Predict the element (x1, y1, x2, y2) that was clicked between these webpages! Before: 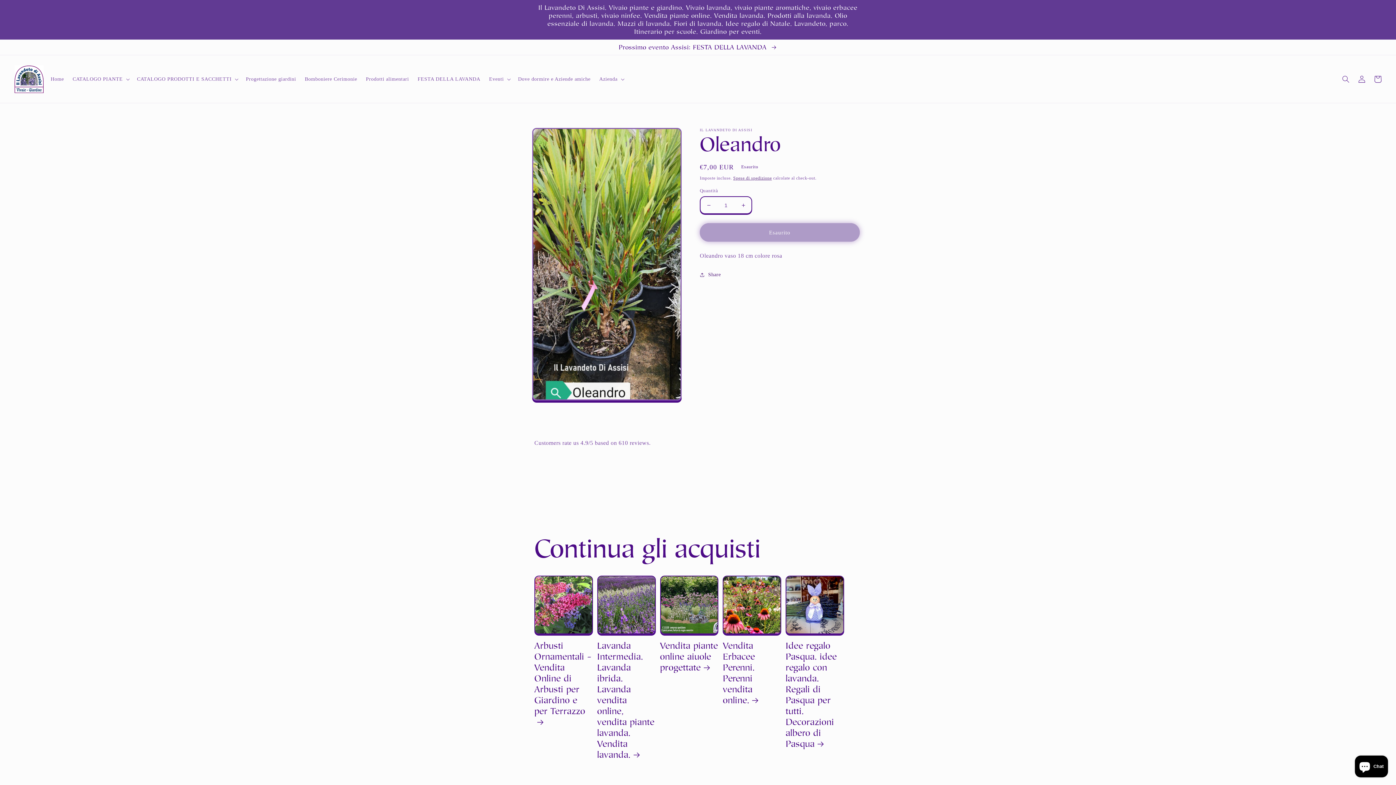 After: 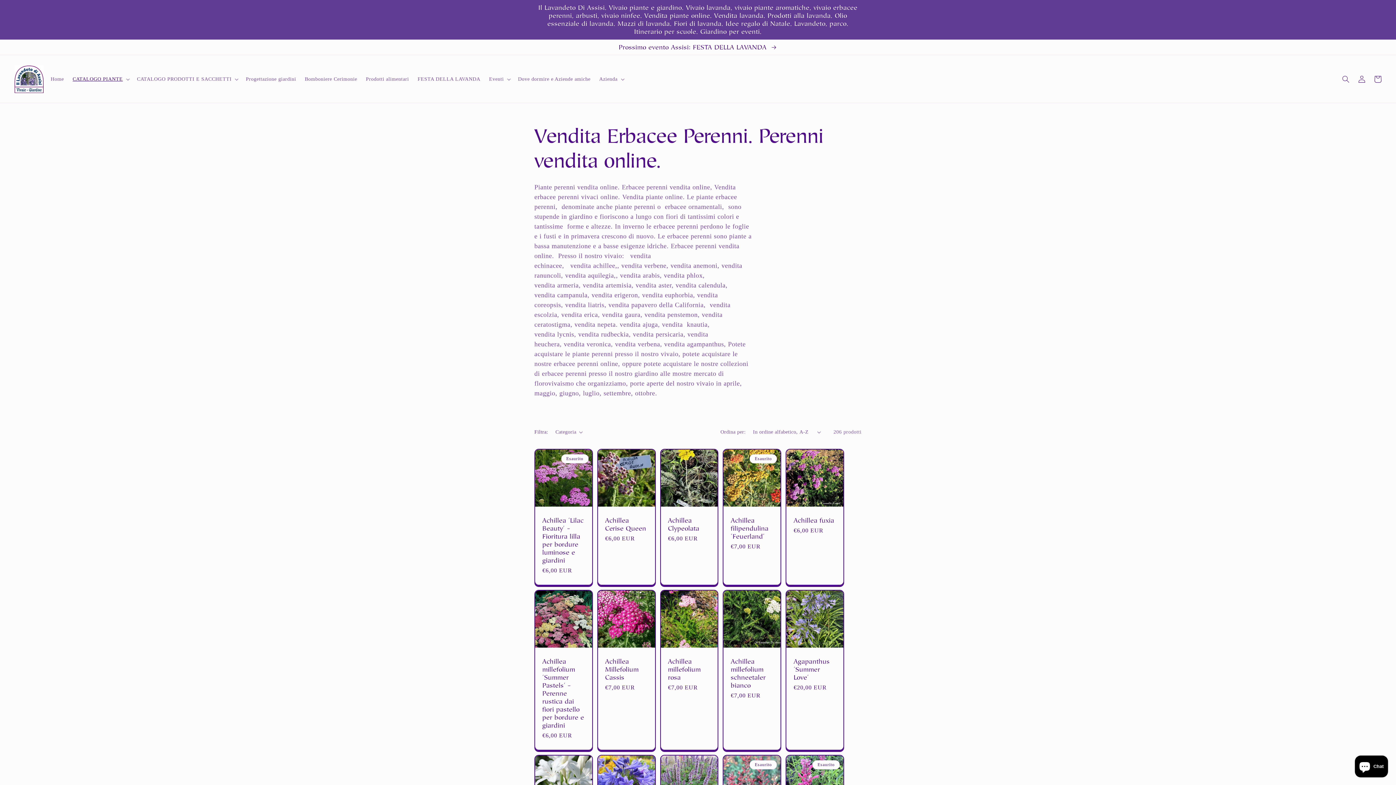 Action: label: Vendita Erbacee Perenni. Perenni vendita online. bbox: (723, 640, 781, 706)